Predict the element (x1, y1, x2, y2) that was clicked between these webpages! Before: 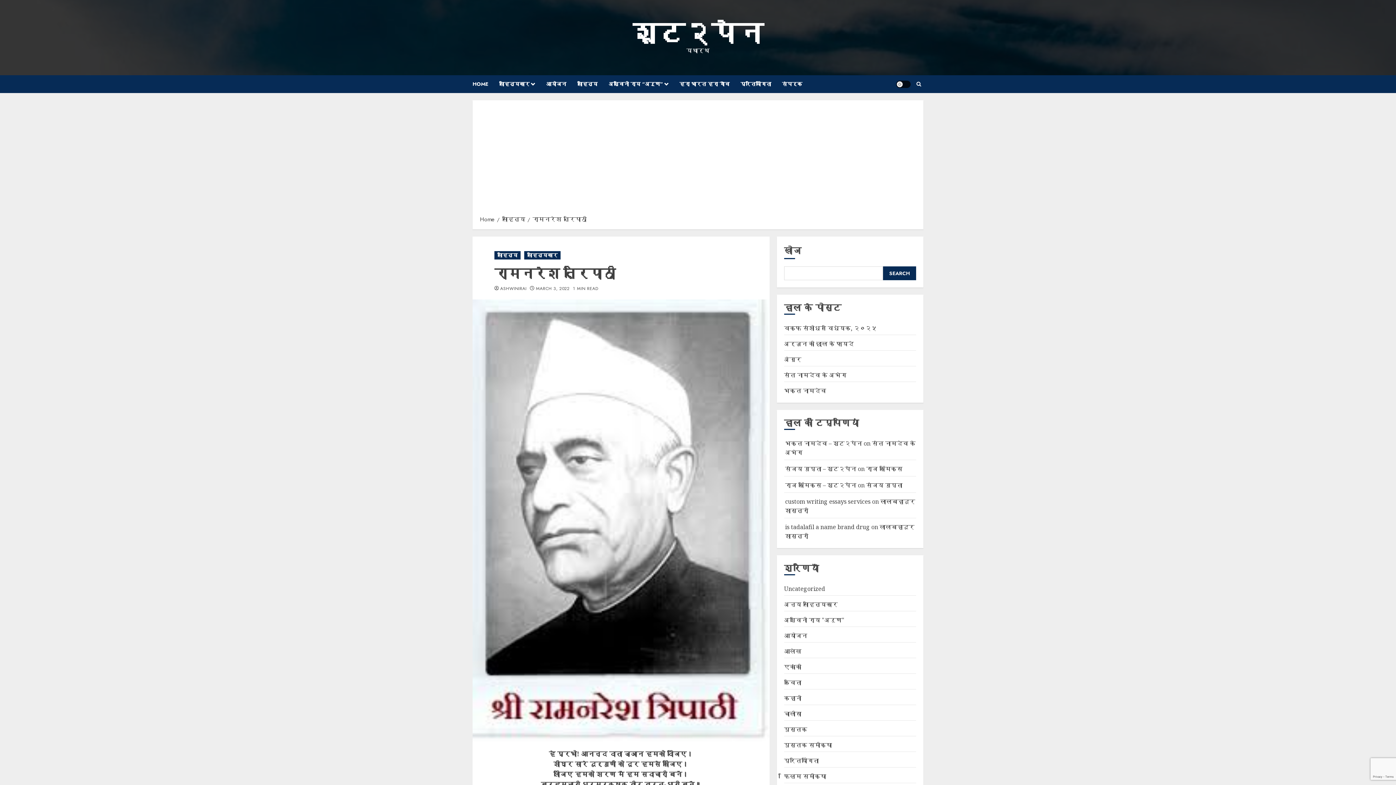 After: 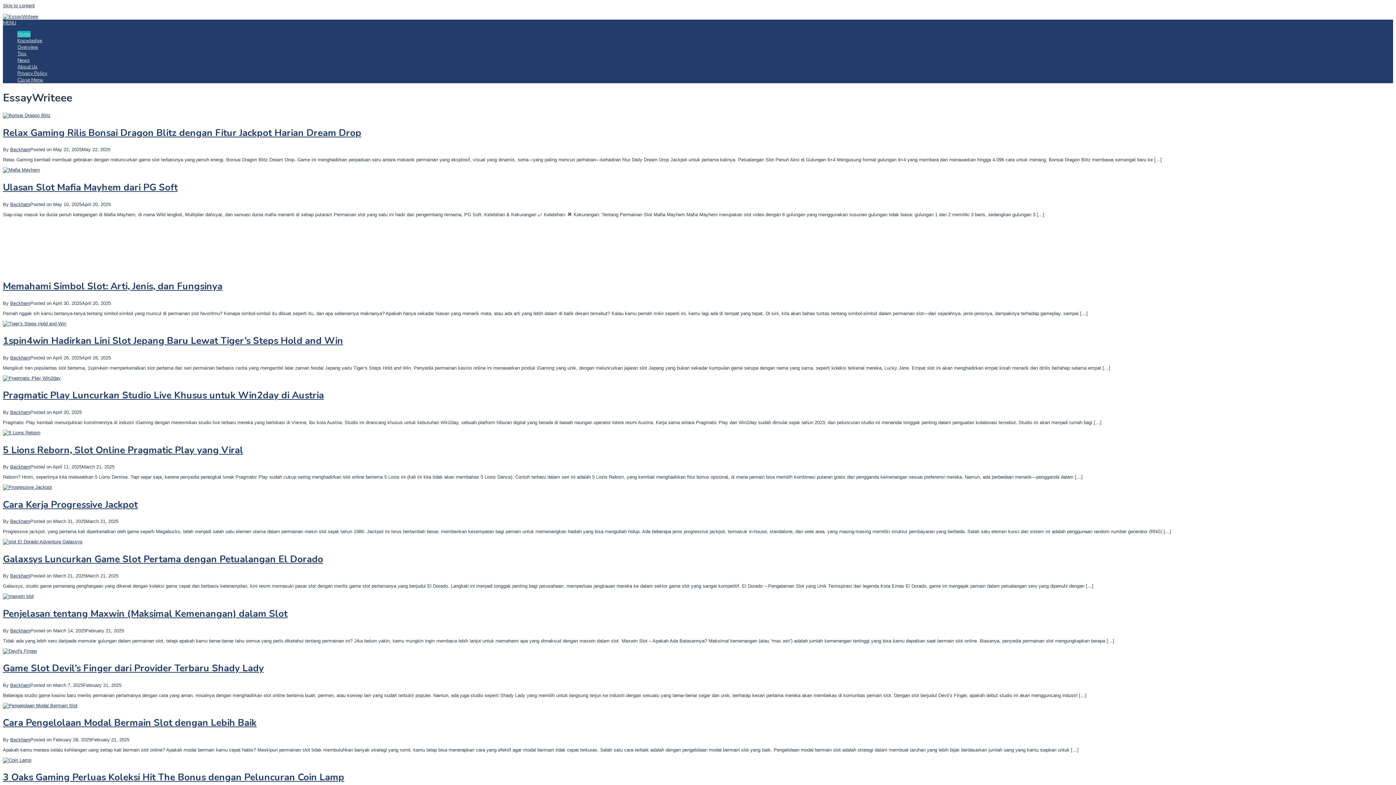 Action: label: custom writing essays services bbox: (785, 497, 870, 506)